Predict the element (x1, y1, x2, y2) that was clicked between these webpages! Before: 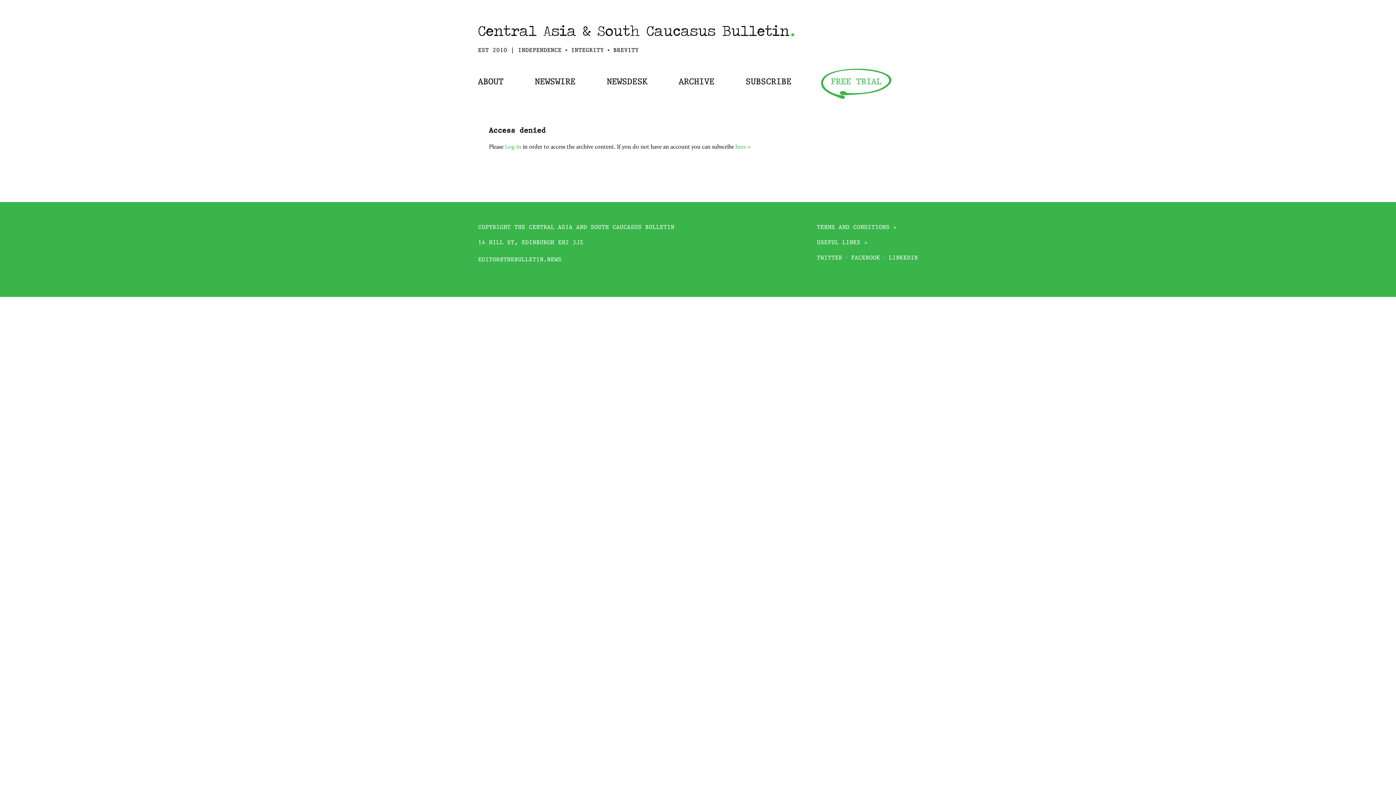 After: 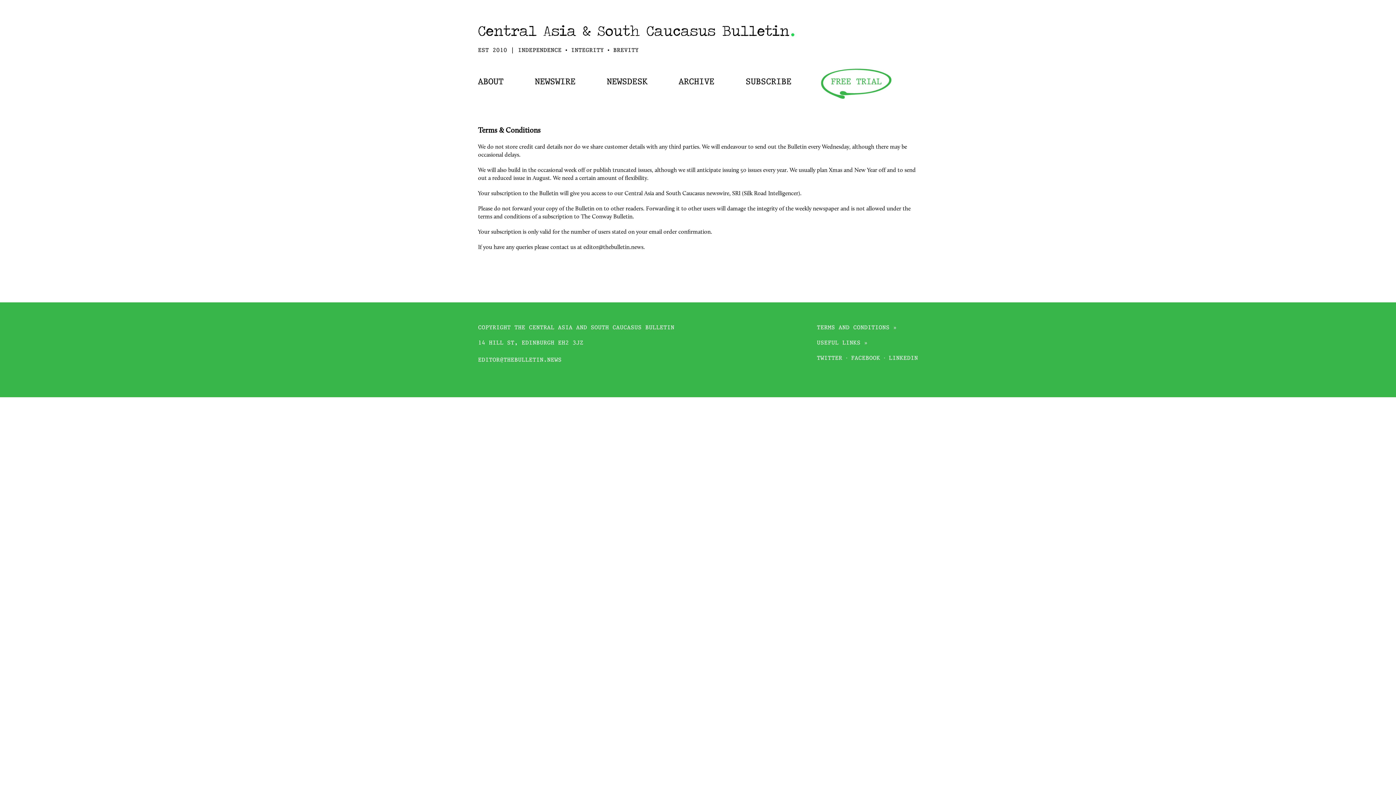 Action: bbox: (817, 224, 897, 230) label: TERMS AND CONDITIONS »